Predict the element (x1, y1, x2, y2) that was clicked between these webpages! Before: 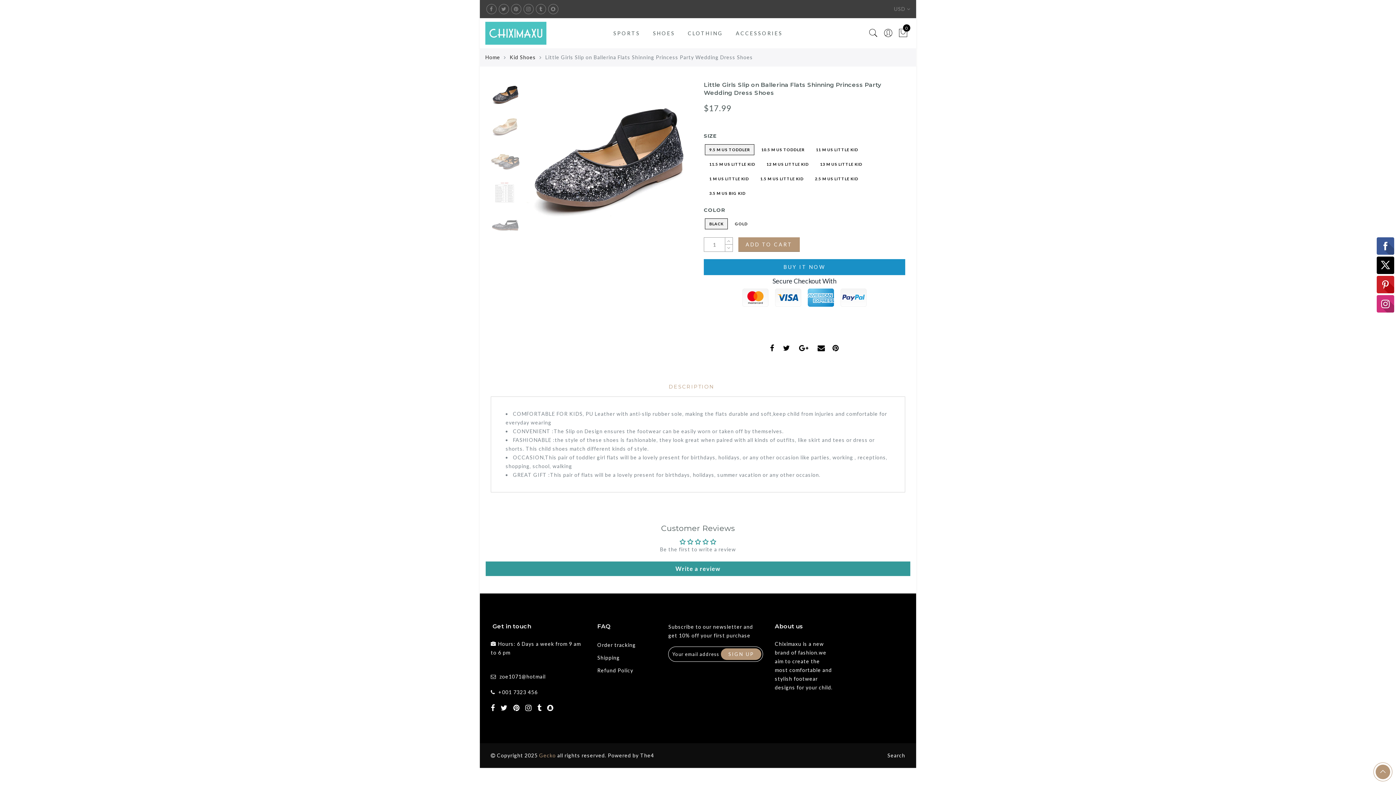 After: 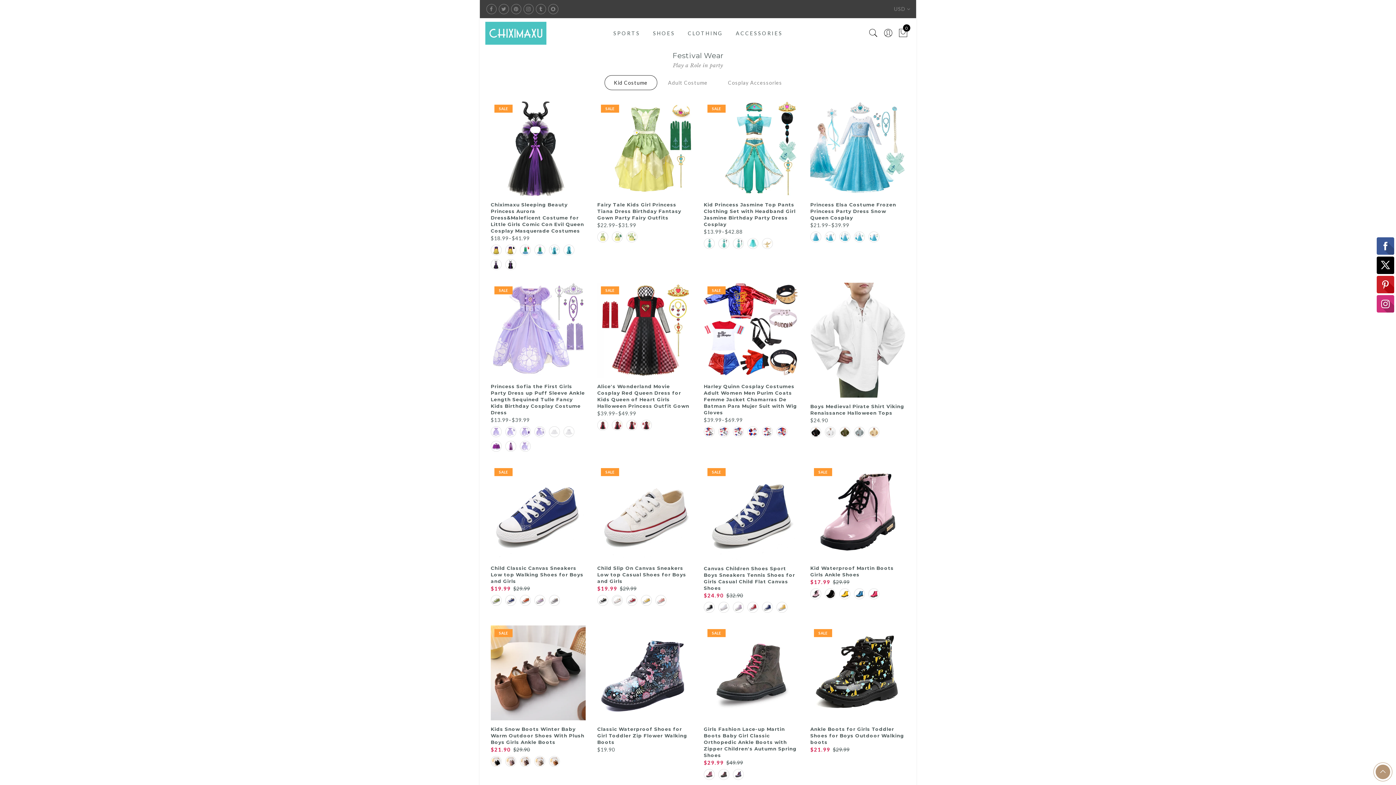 Action: bbox: (485, 21, 546, 44)